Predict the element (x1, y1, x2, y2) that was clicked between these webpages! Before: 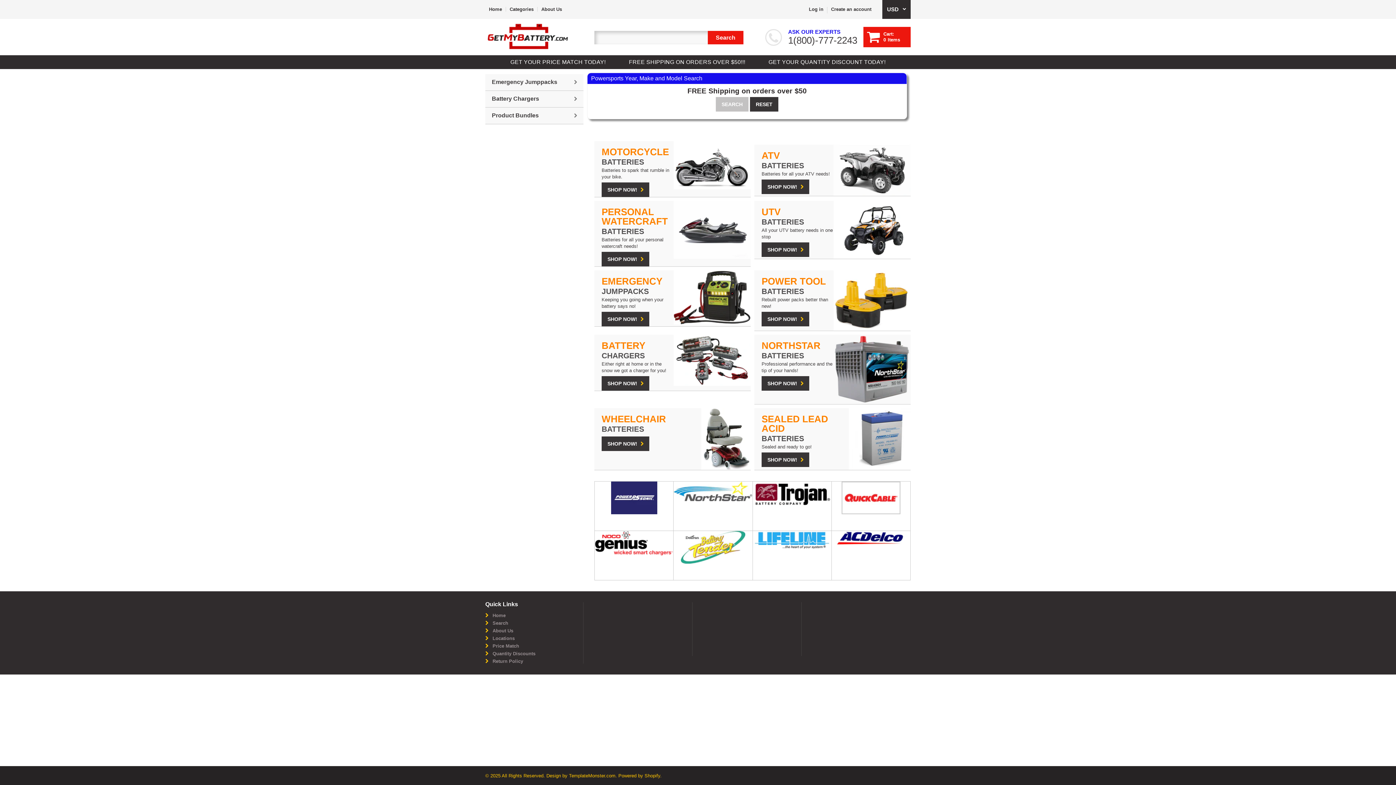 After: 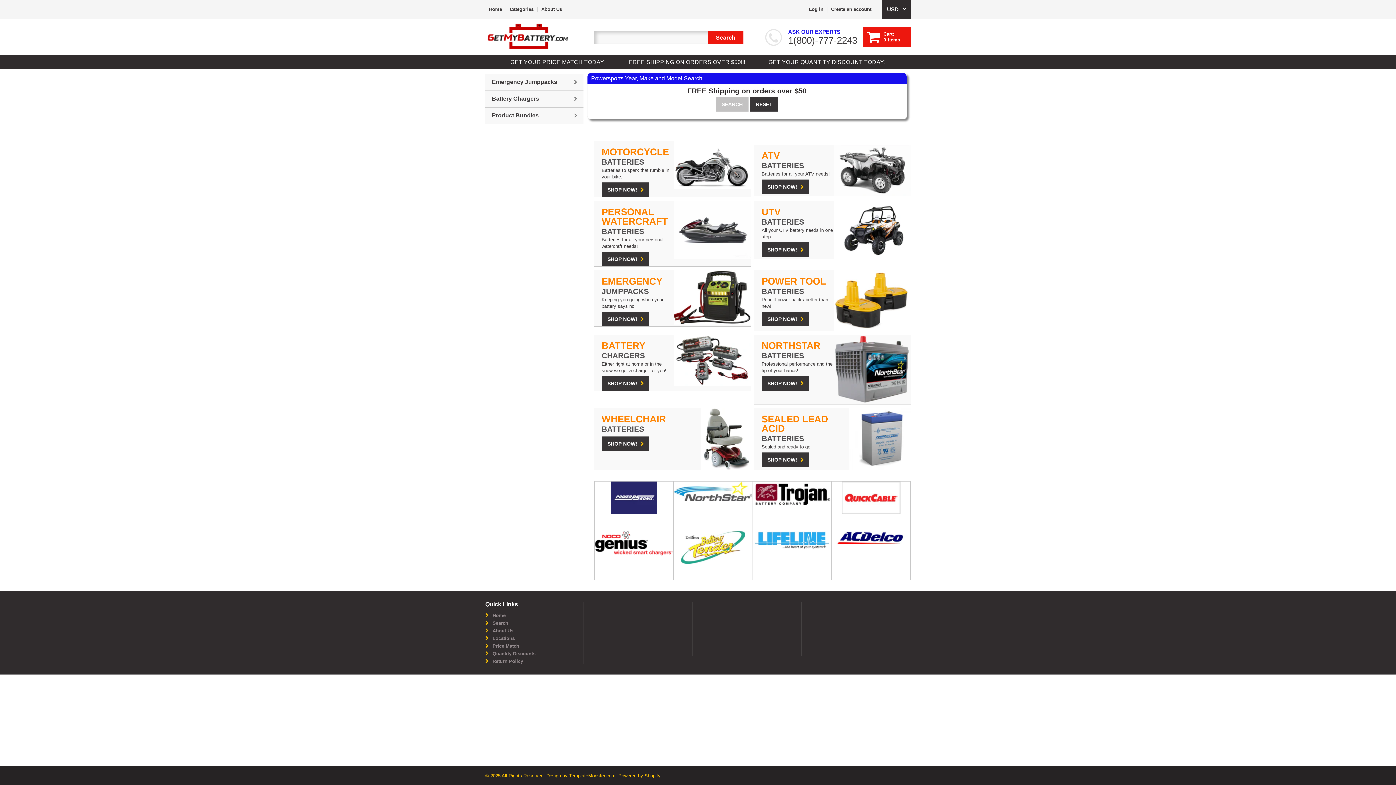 Action: label: Home bbox: (489, 6, 502, 12)